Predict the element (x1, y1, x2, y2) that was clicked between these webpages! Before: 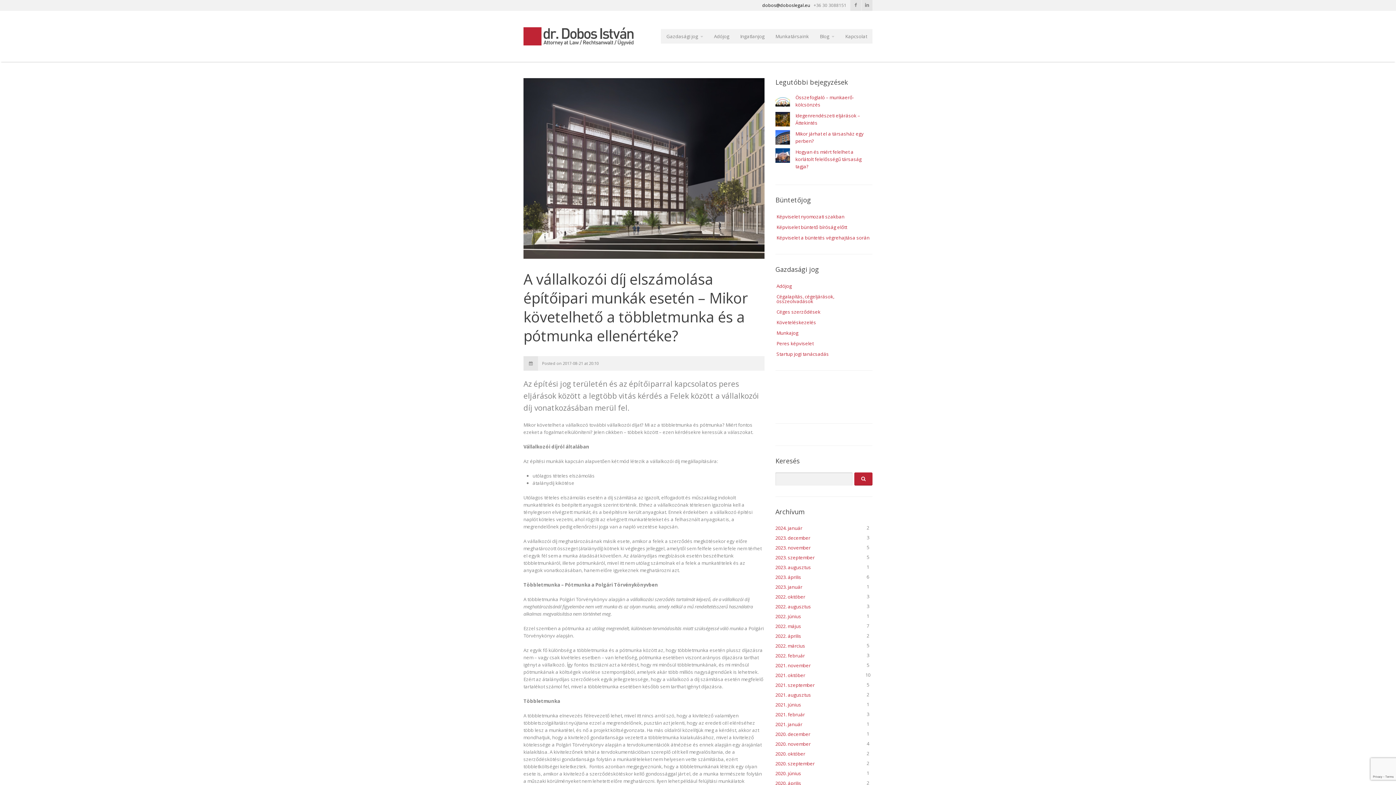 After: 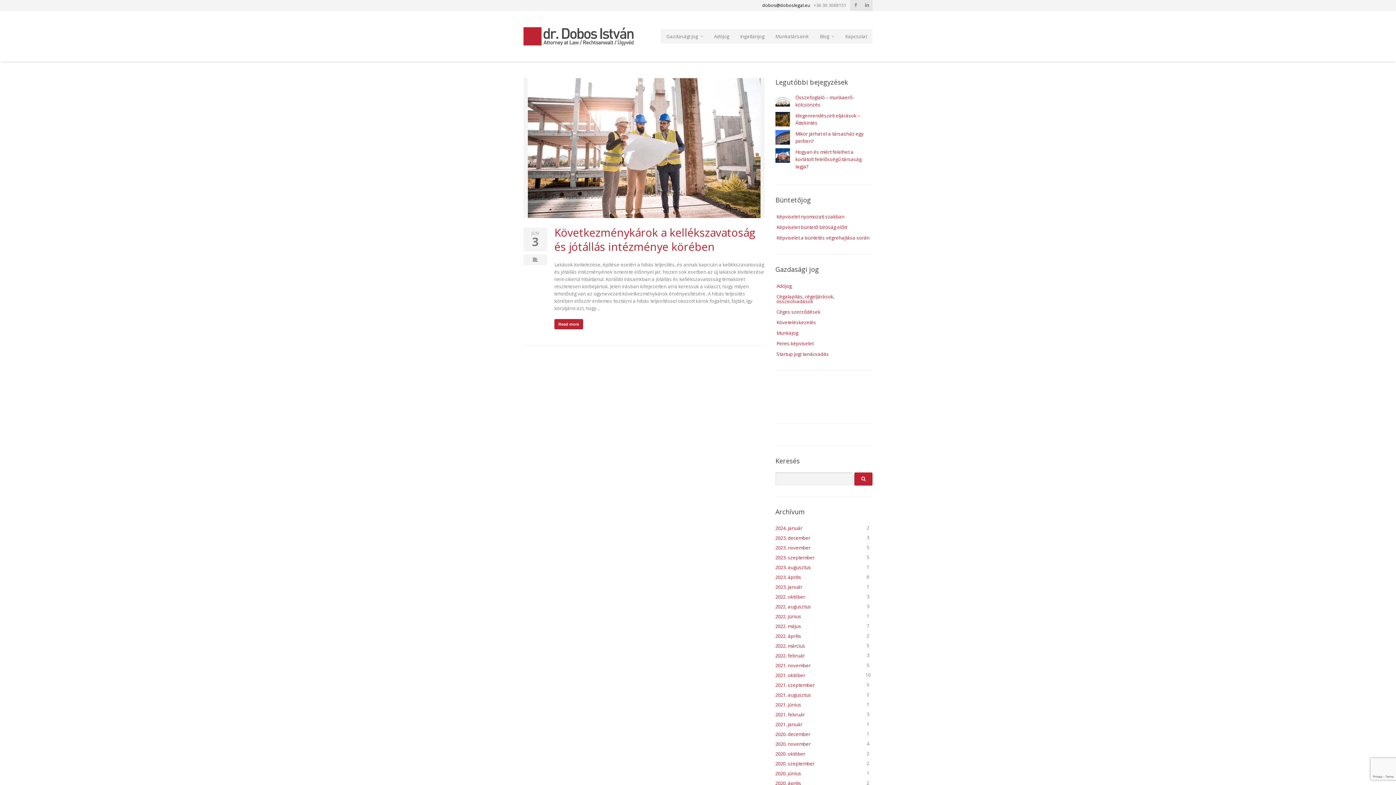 Action: bbox: (775, 613, 801, 620) label: 2022. június